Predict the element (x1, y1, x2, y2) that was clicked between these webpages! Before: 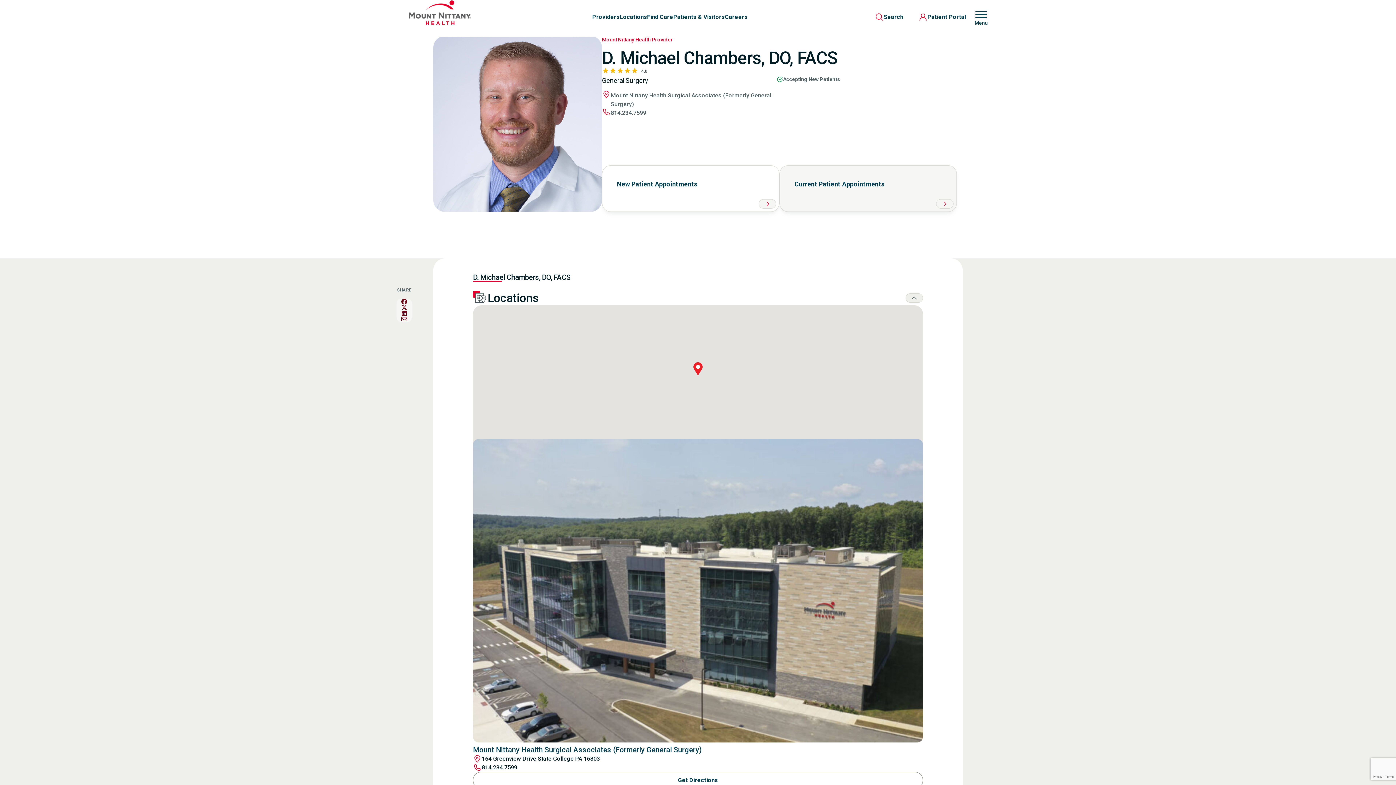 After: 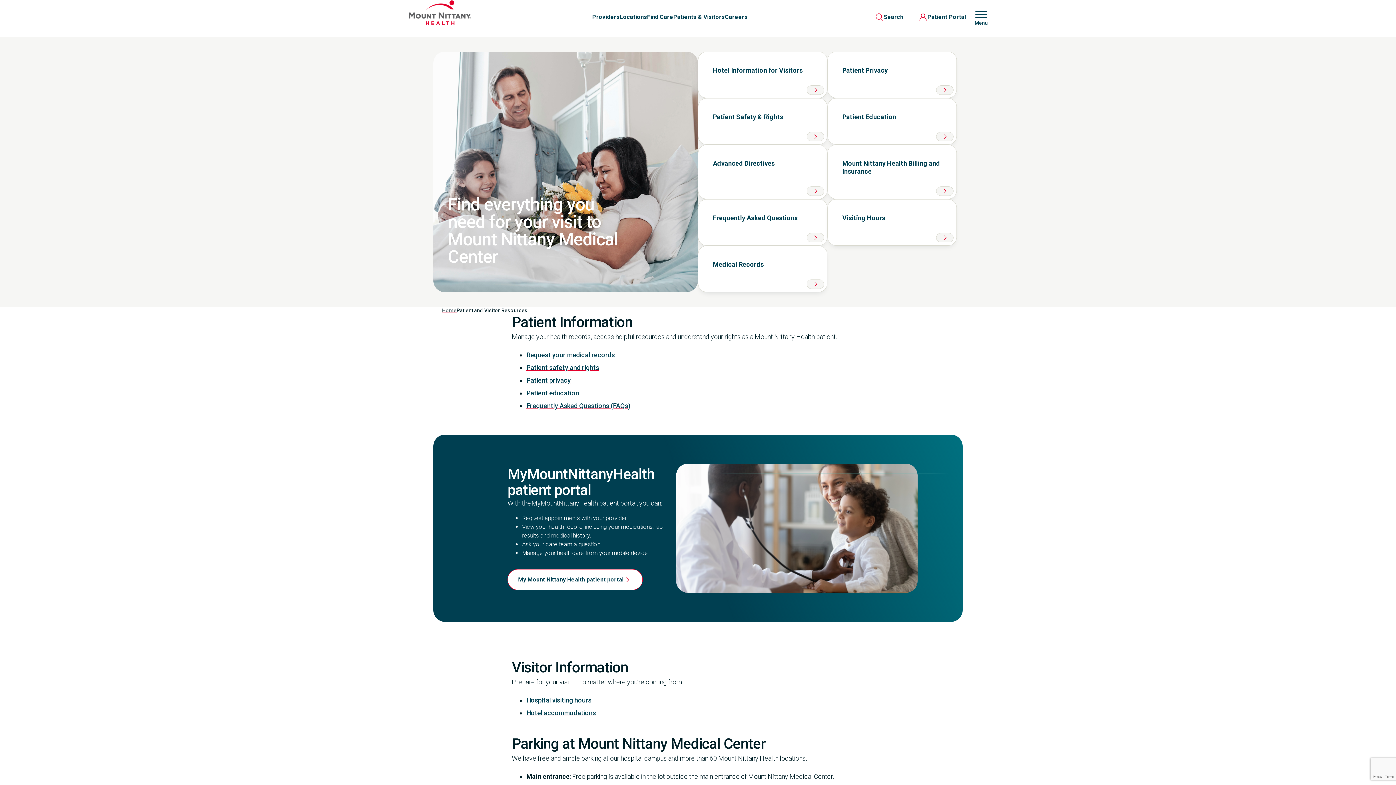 Action: bbox: (673, 13, 725, 20) label: Patients & Visitors